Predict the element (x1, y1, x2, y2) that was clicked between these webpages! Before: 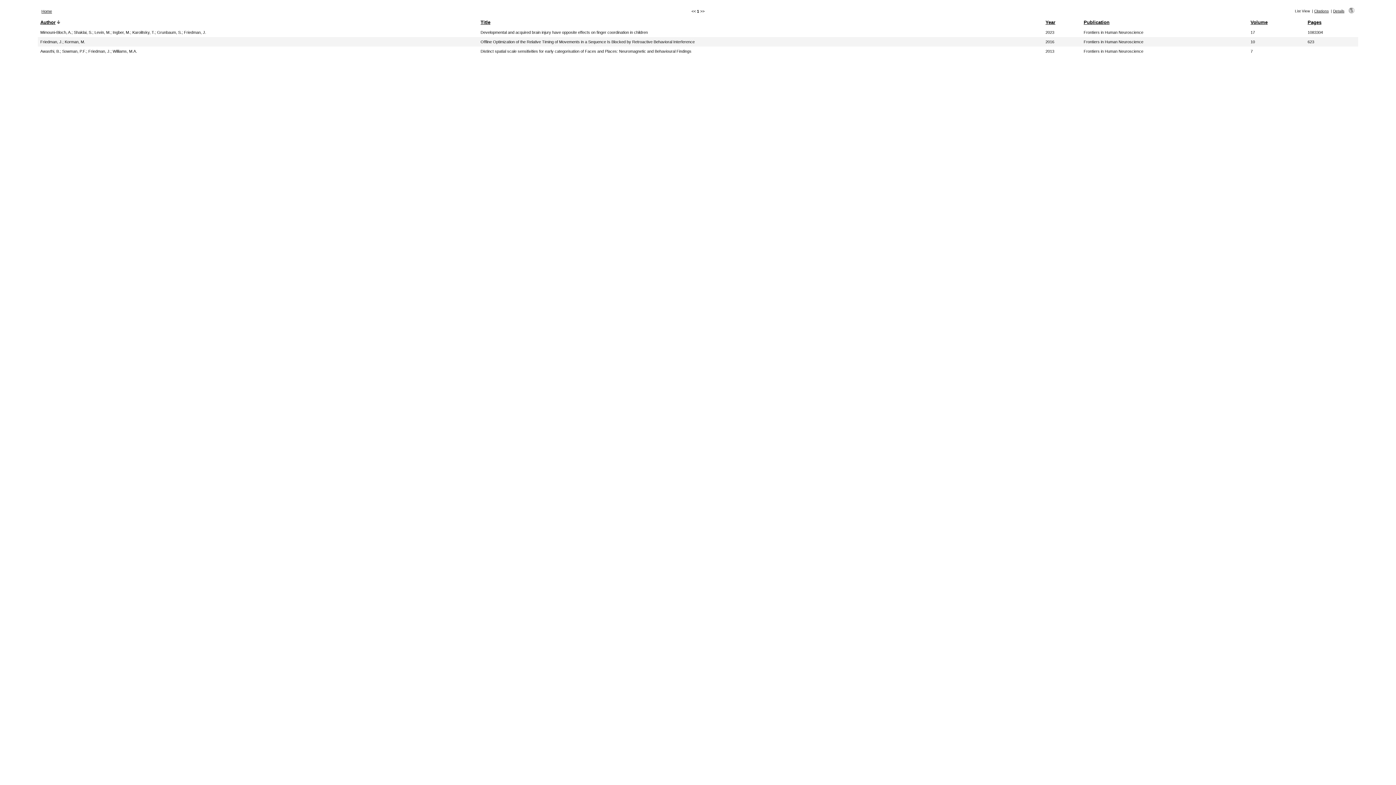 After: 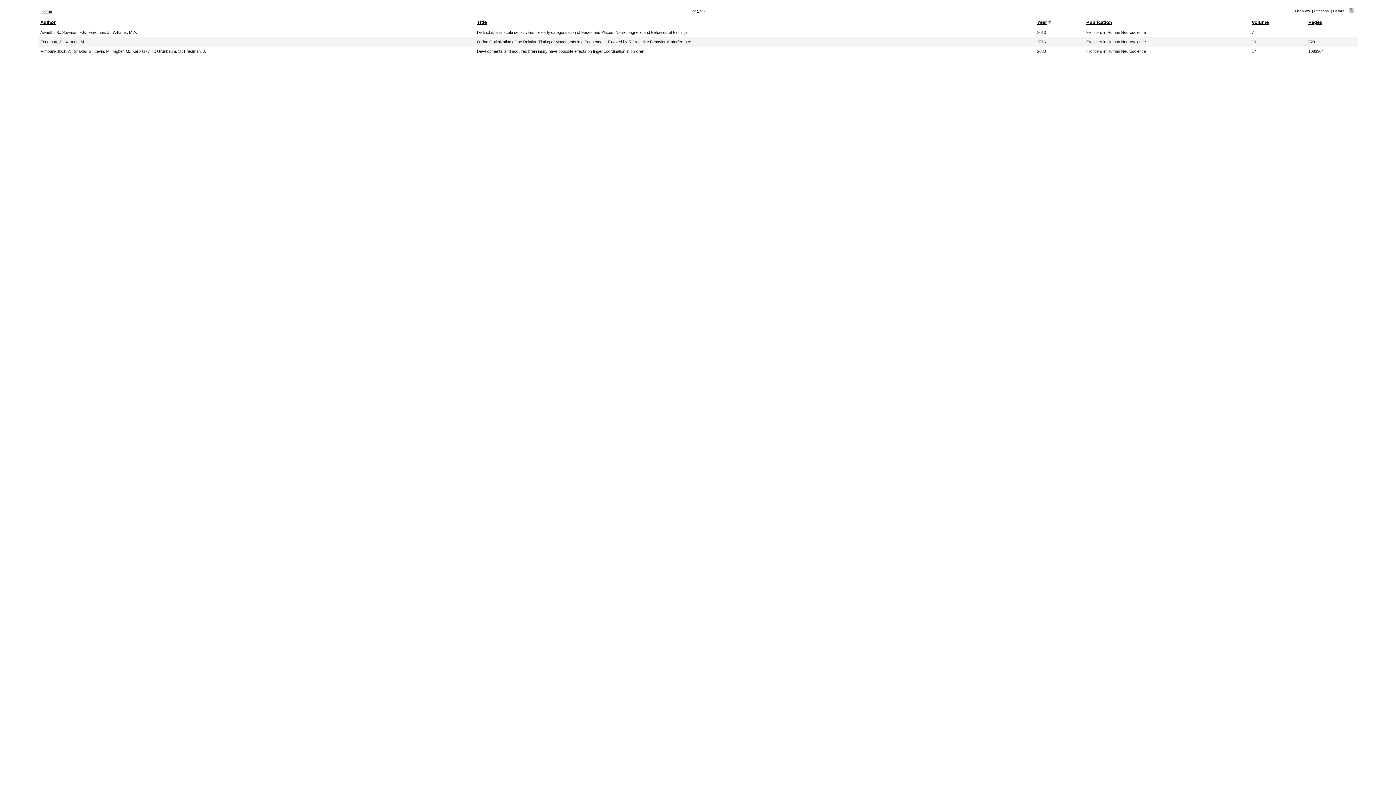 Action: bbox: (1045, 19, 1055, 25) label: Year